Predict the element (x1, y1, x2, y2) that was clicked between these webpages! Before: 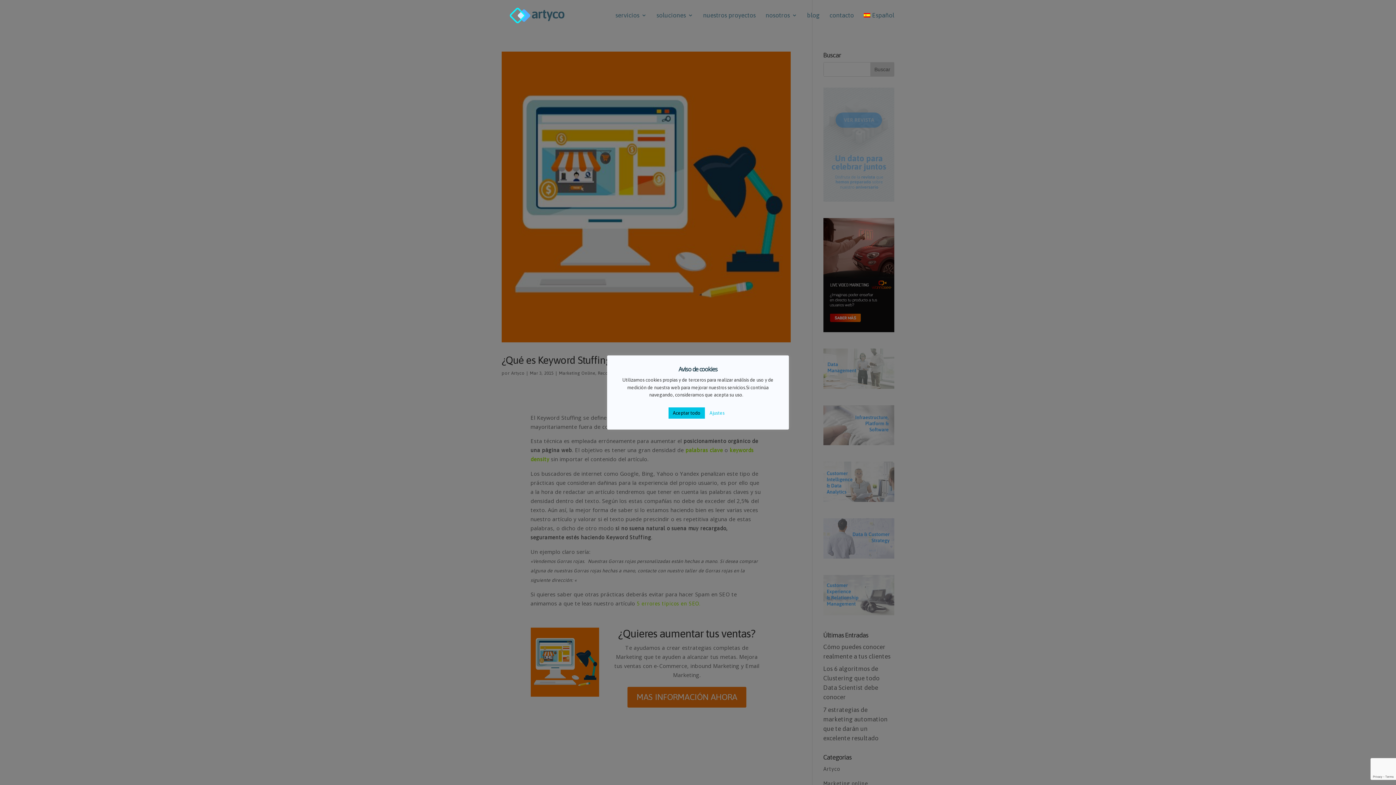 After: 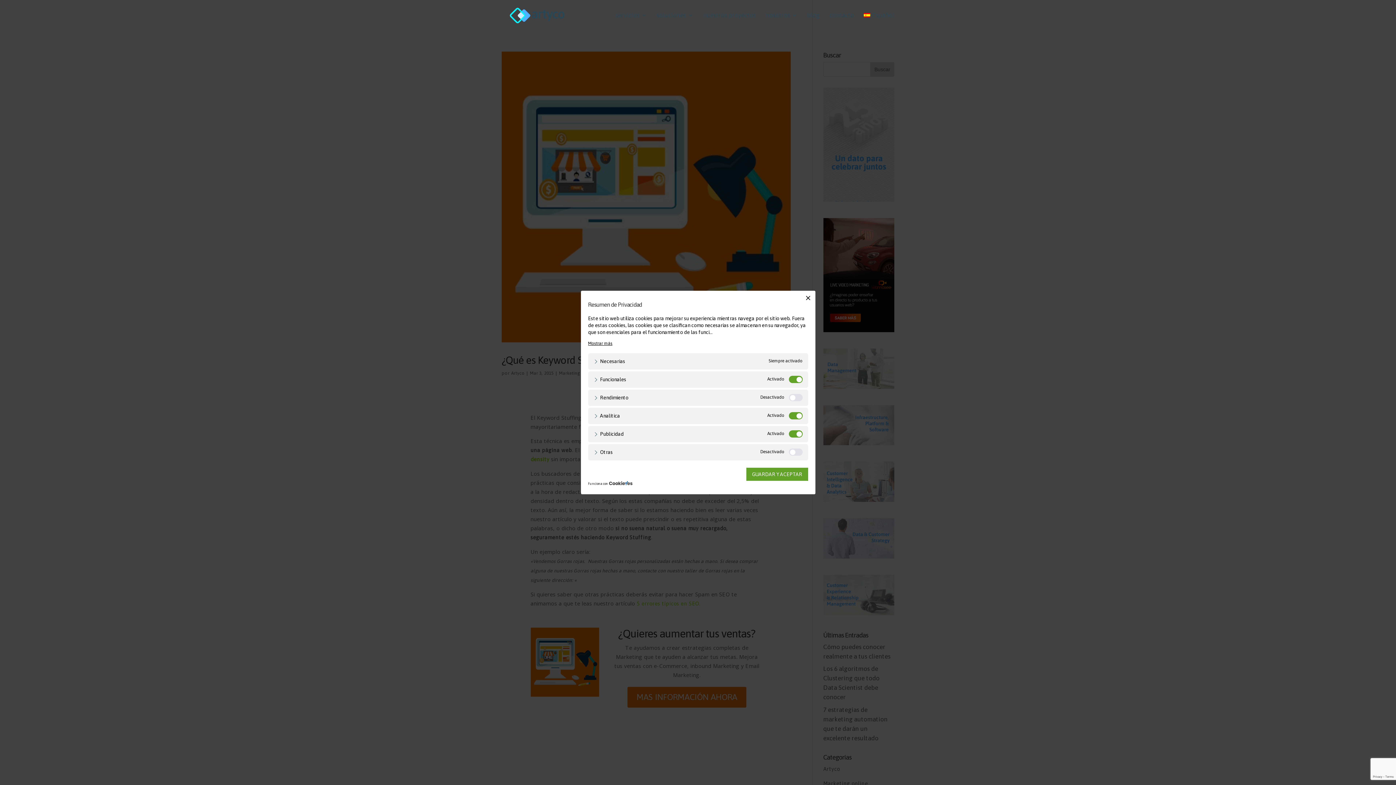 Action: bbox: (709, 410, 724, 415) label: Ajustes